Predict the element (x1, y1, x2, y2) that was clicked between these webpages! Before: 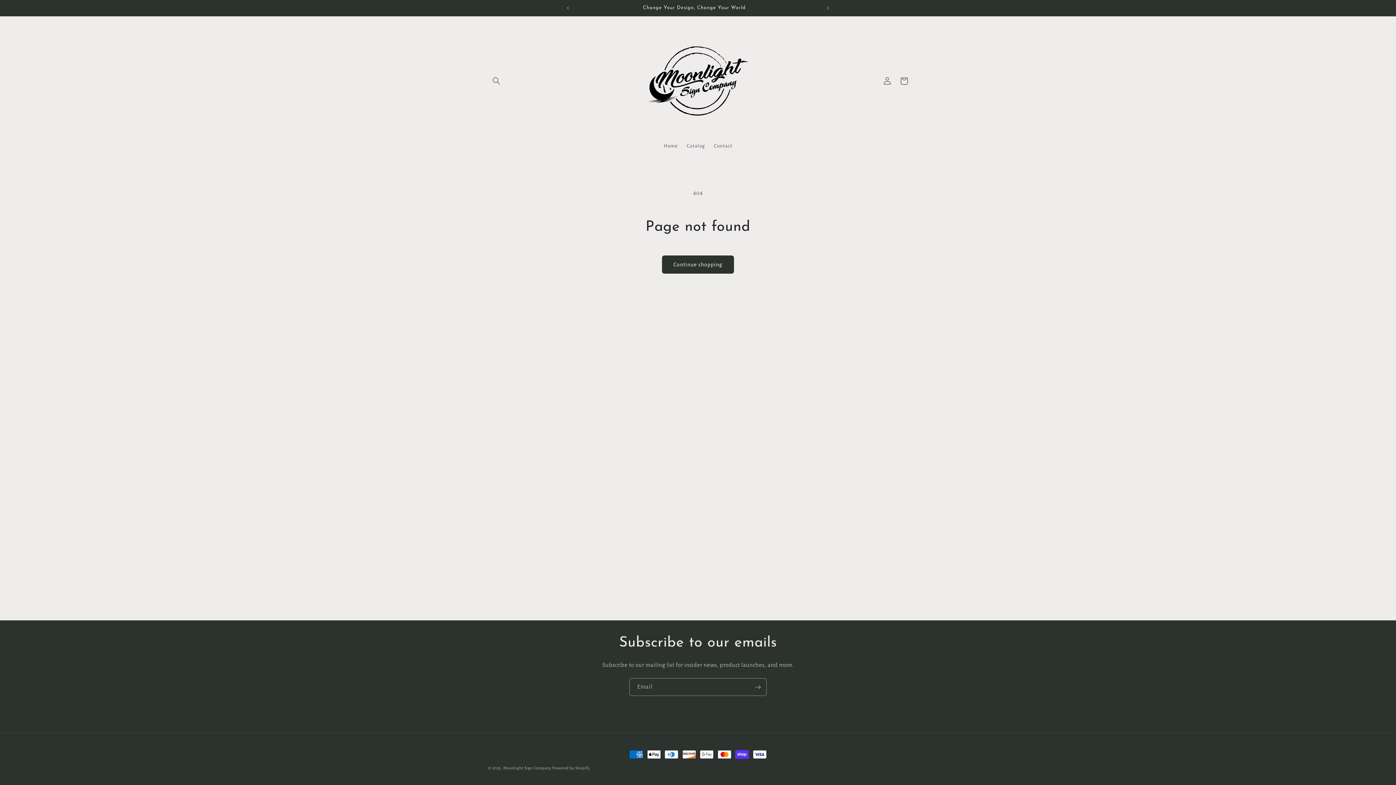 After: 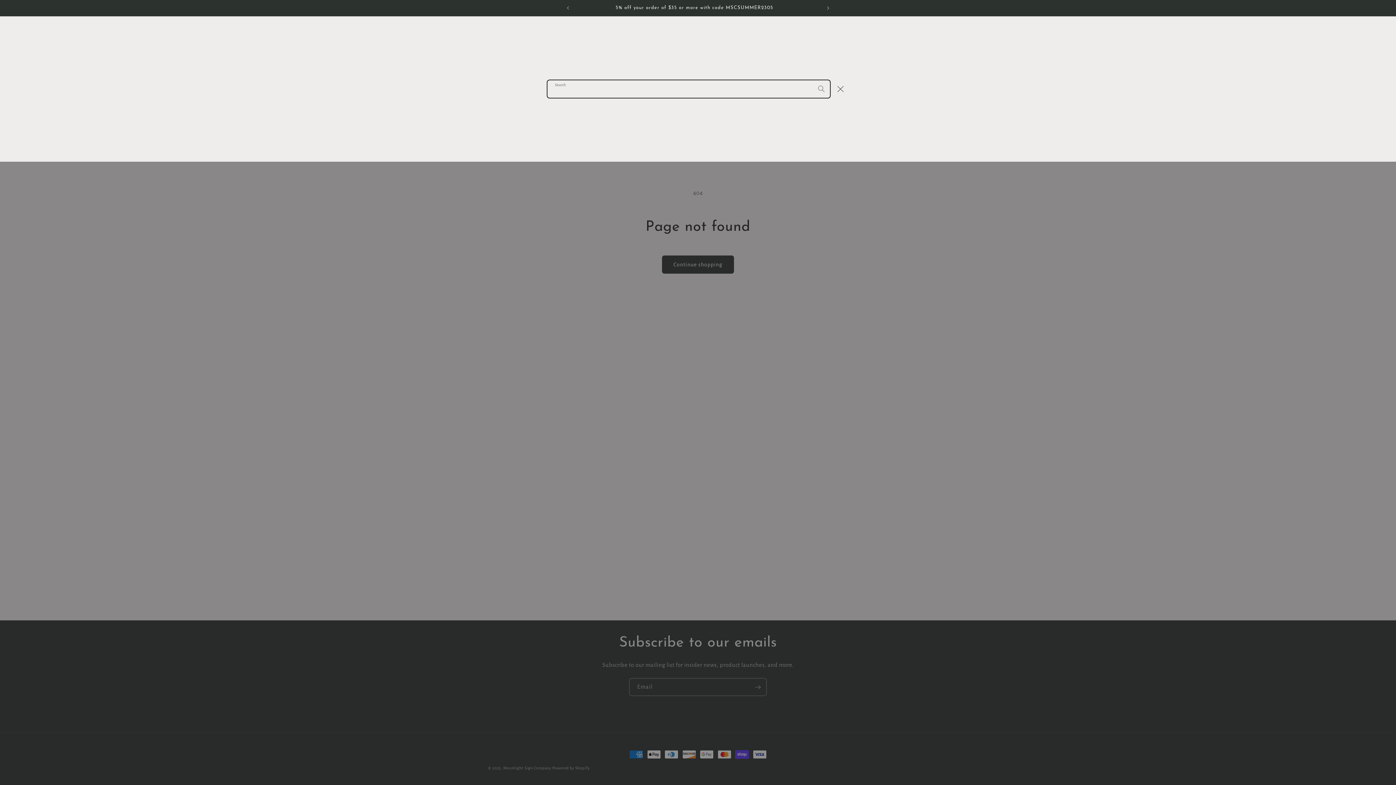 Action: bbox: (488, 72, 504, 89) label: Search